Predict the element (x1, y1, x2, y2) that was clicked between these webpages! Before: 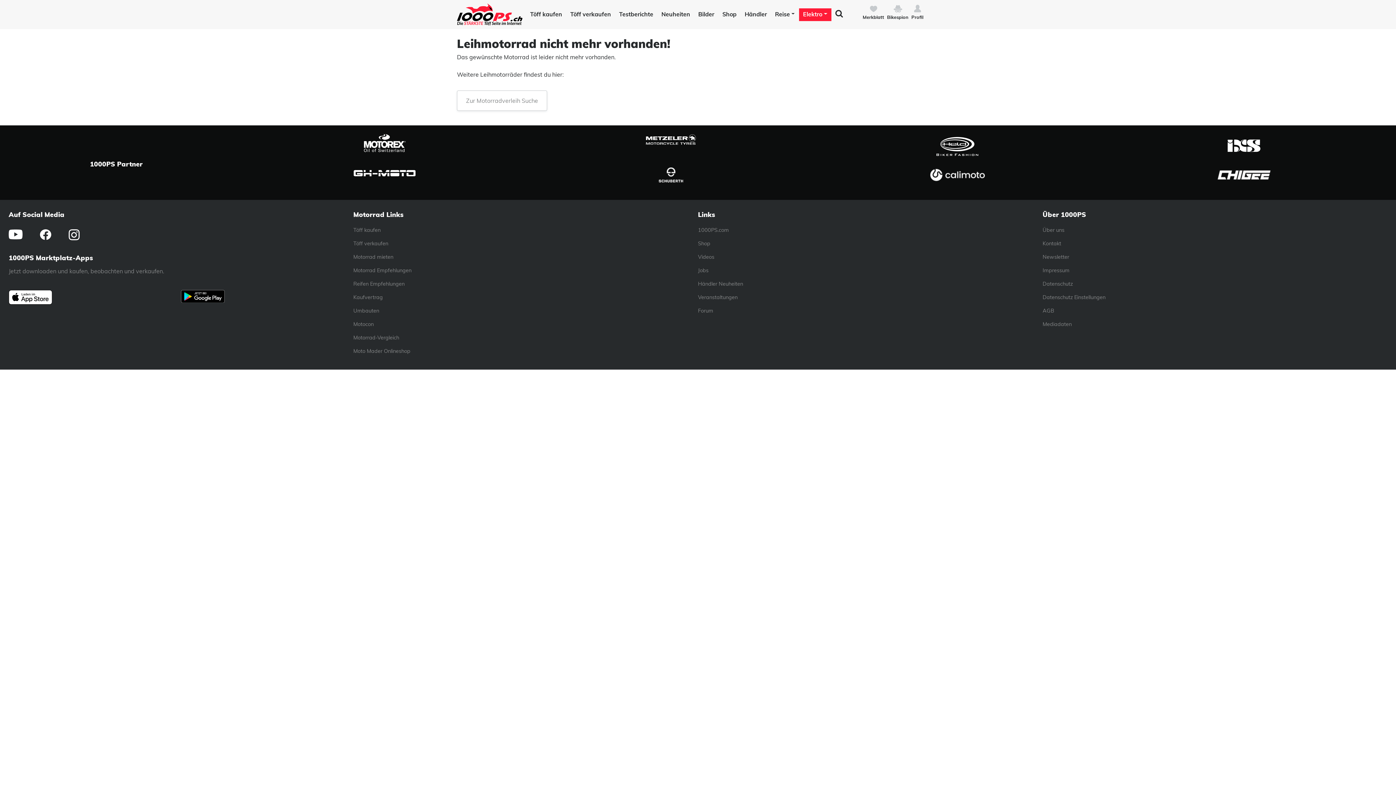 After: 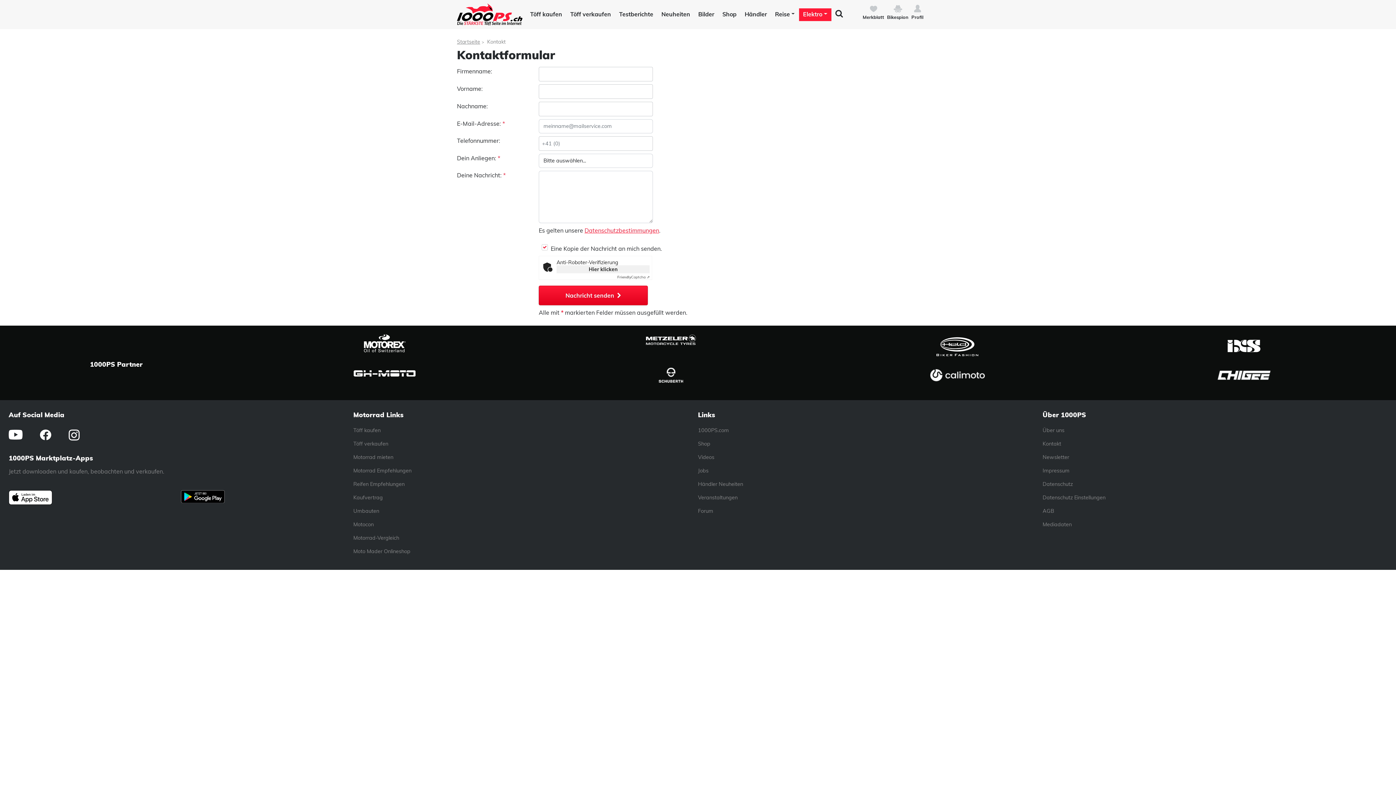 Action: bbox: (1042, 240, 1061, 246) label: Kontakt